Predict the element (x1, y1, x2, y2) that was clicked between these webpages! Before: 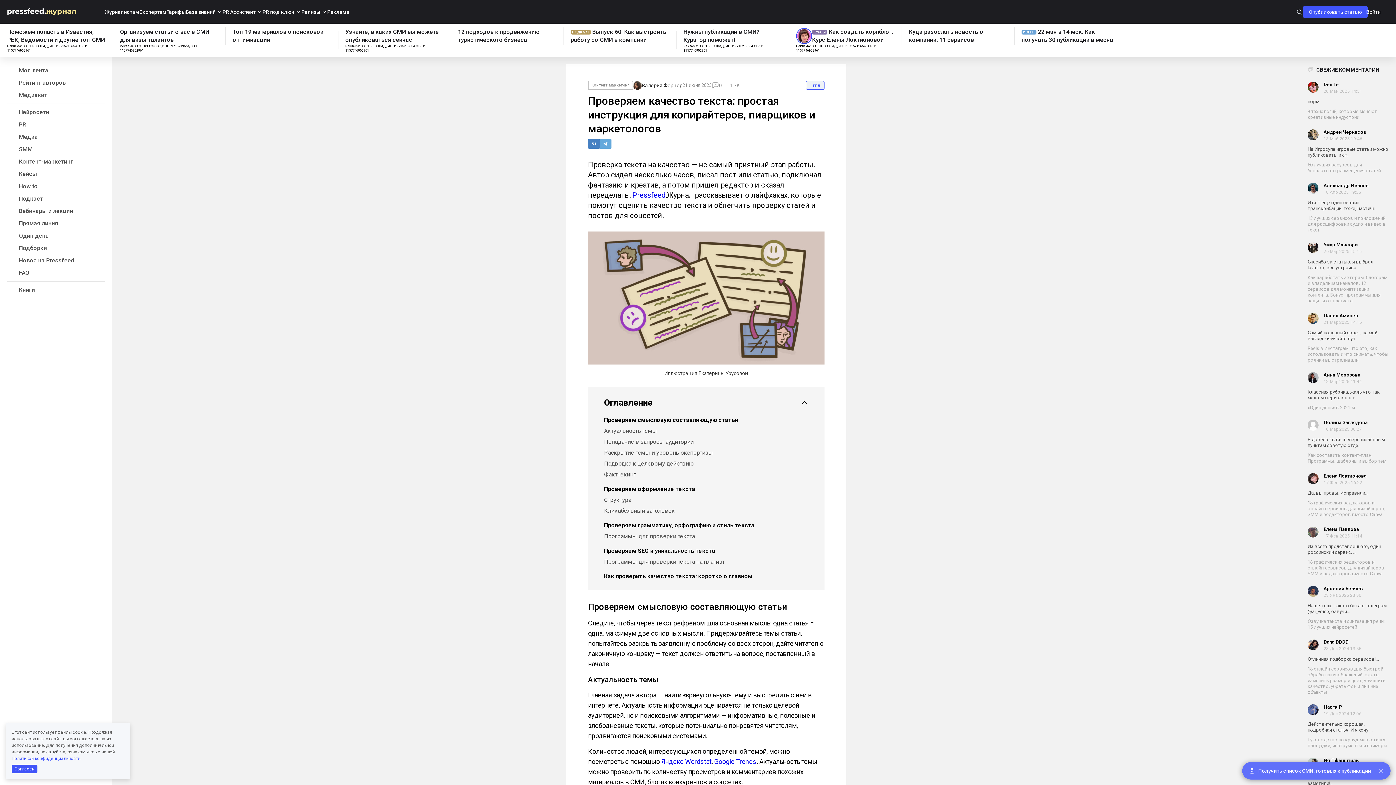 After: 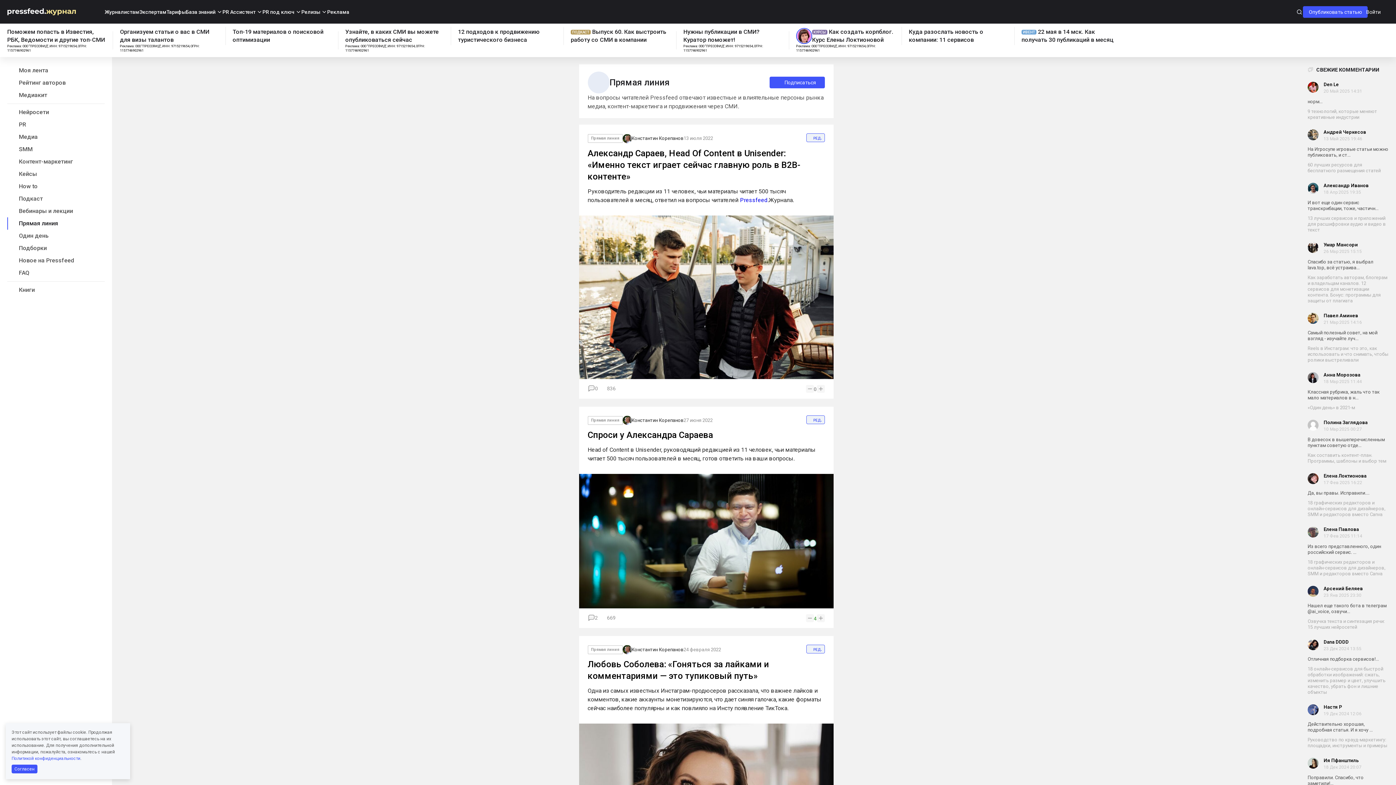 Action: label: Прямая линия bbox: (7, 217, 104, 229)